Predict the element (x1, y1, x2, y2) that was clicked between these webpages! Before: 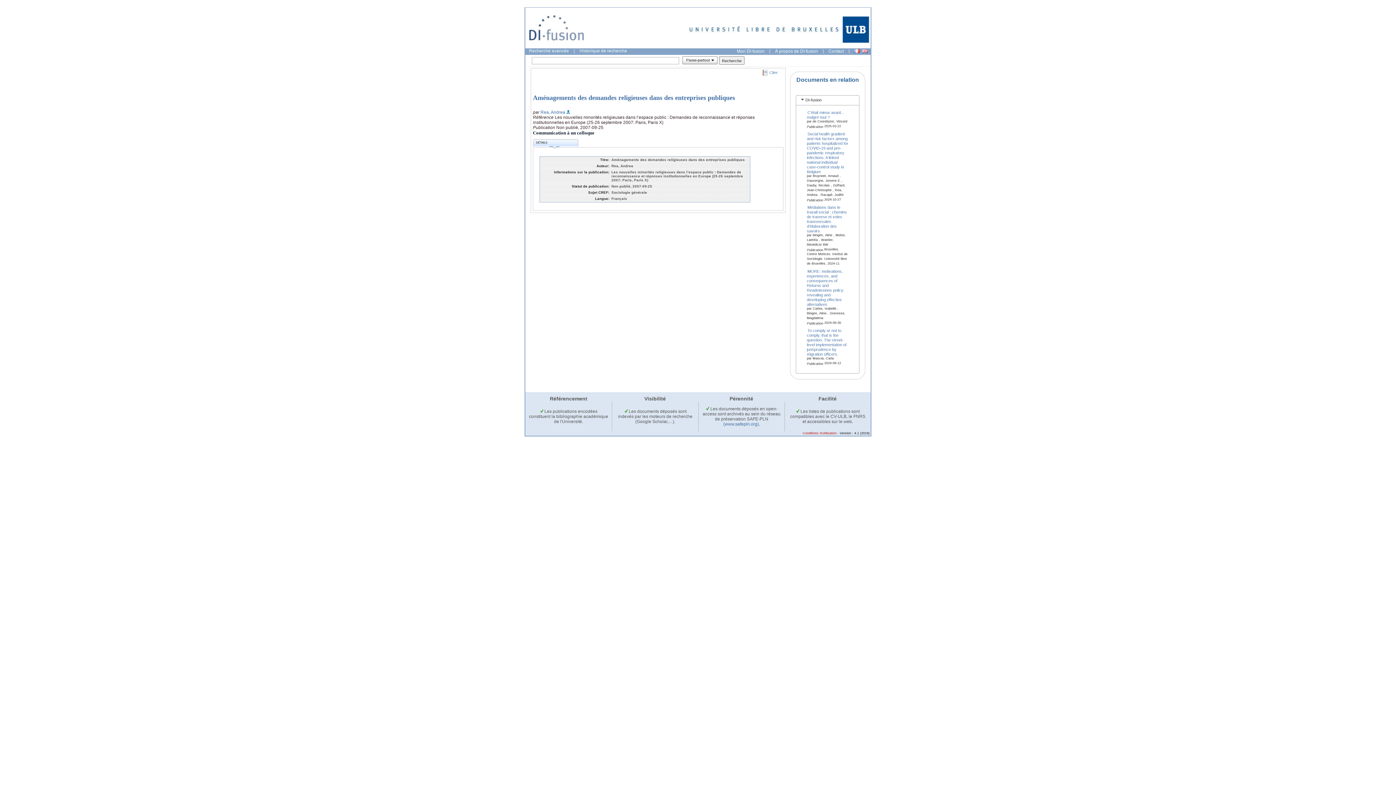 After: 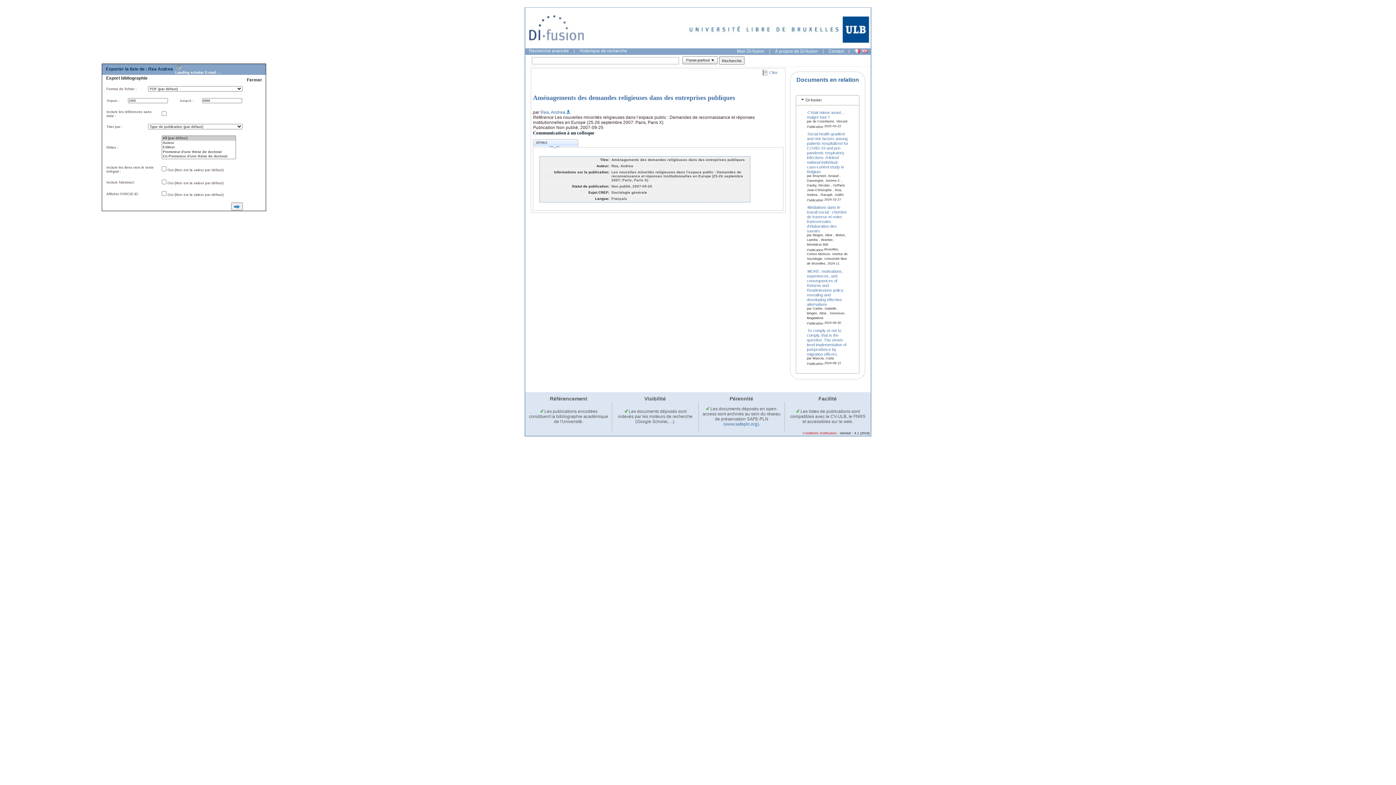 Action: label:   bbox: (565, 109, 570, 114)